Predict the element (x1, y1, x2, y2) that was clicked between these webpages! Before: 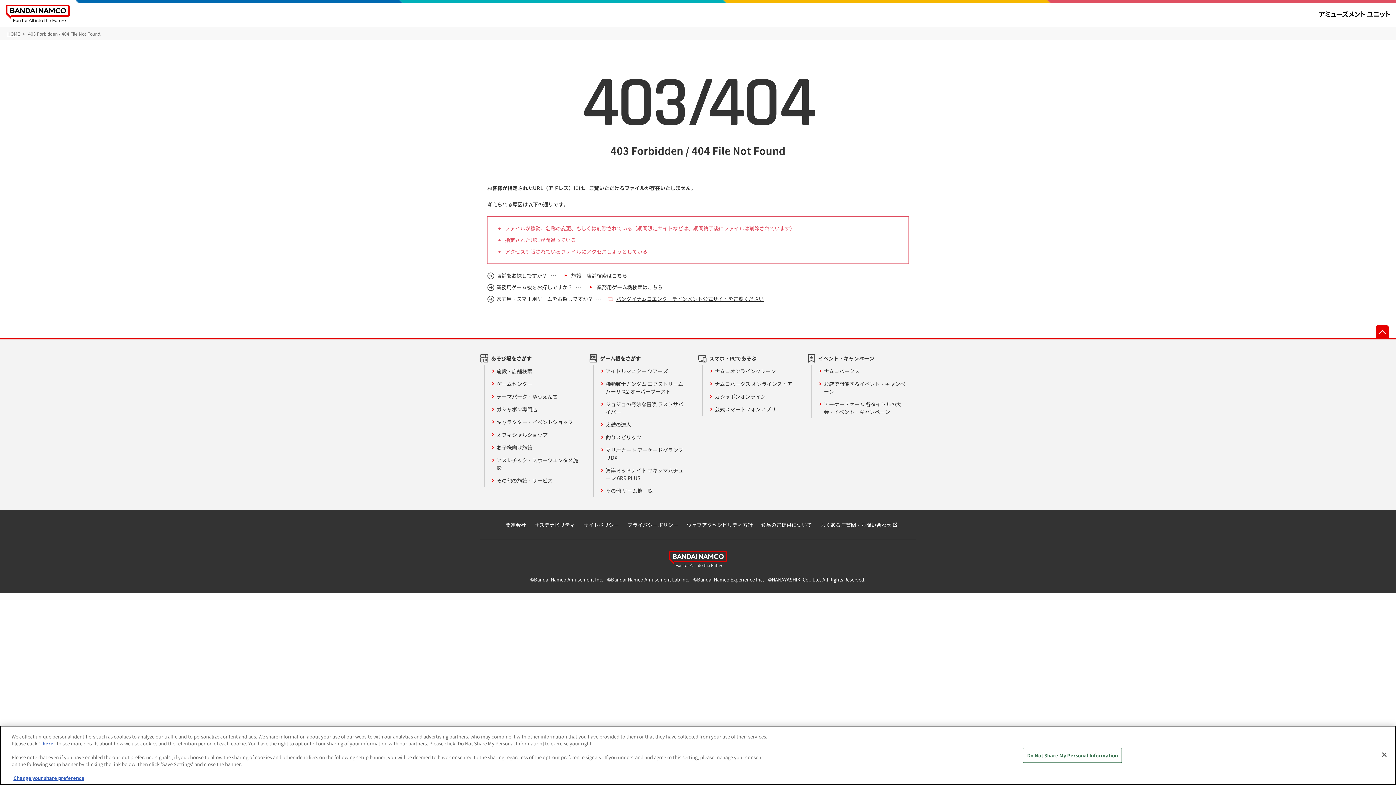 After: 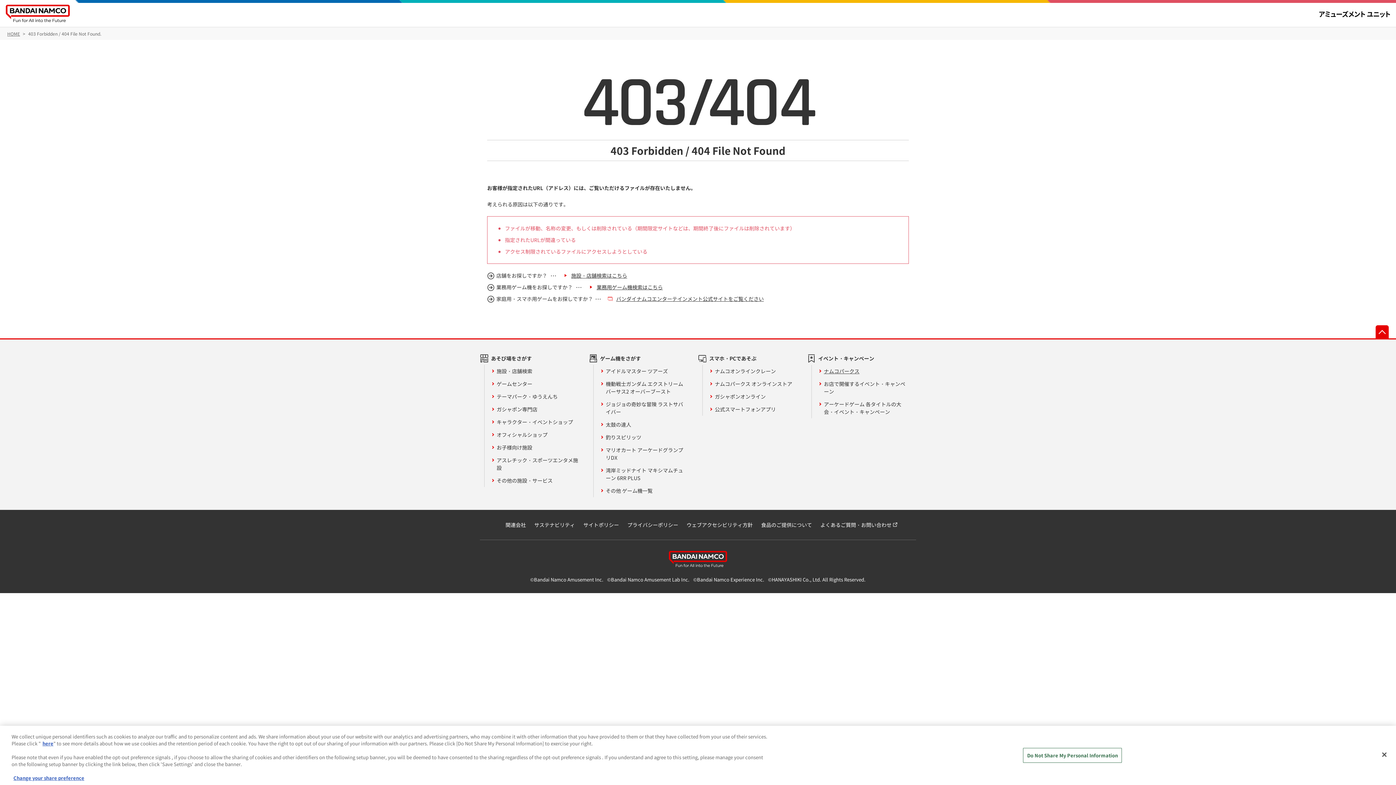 Action: label: ナムコパークス bbox: (818, 365, 859, 377)